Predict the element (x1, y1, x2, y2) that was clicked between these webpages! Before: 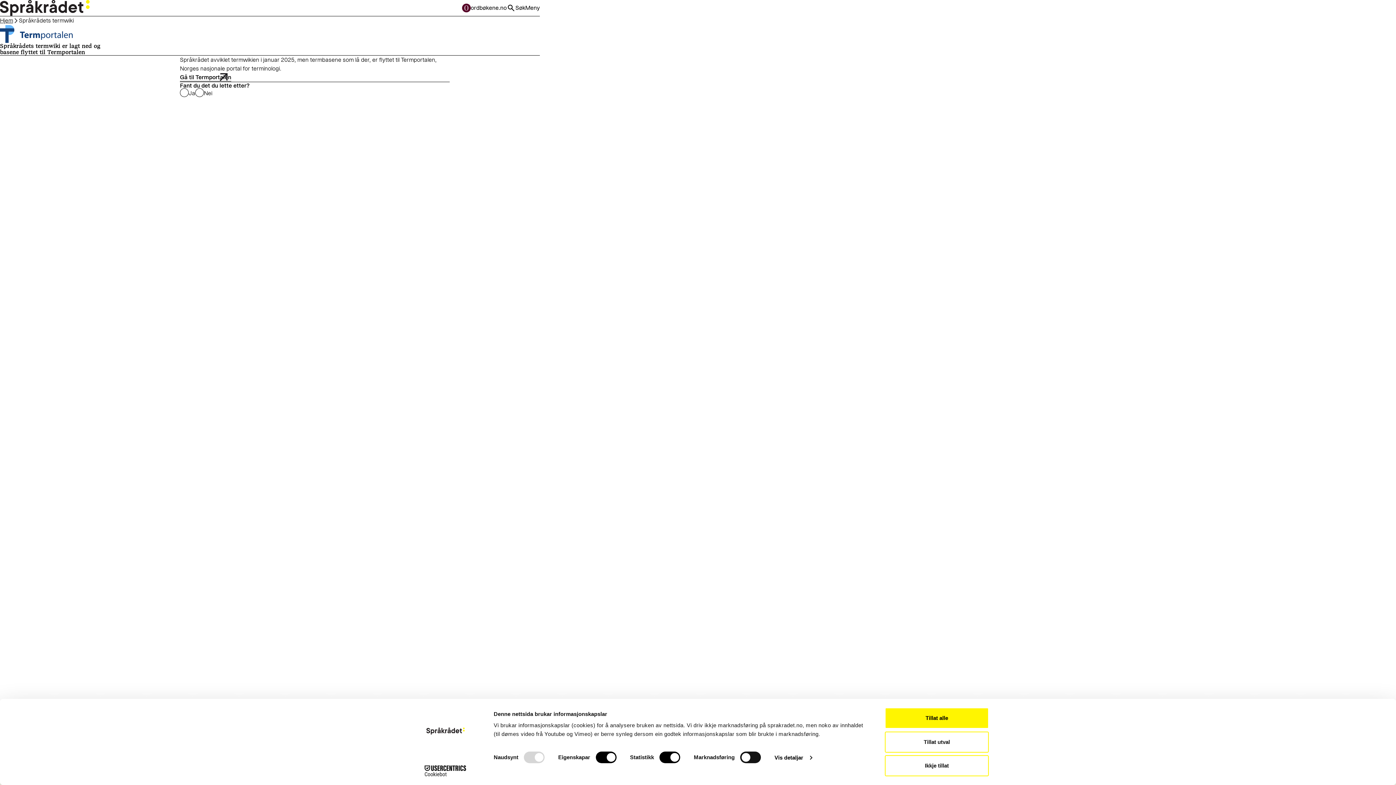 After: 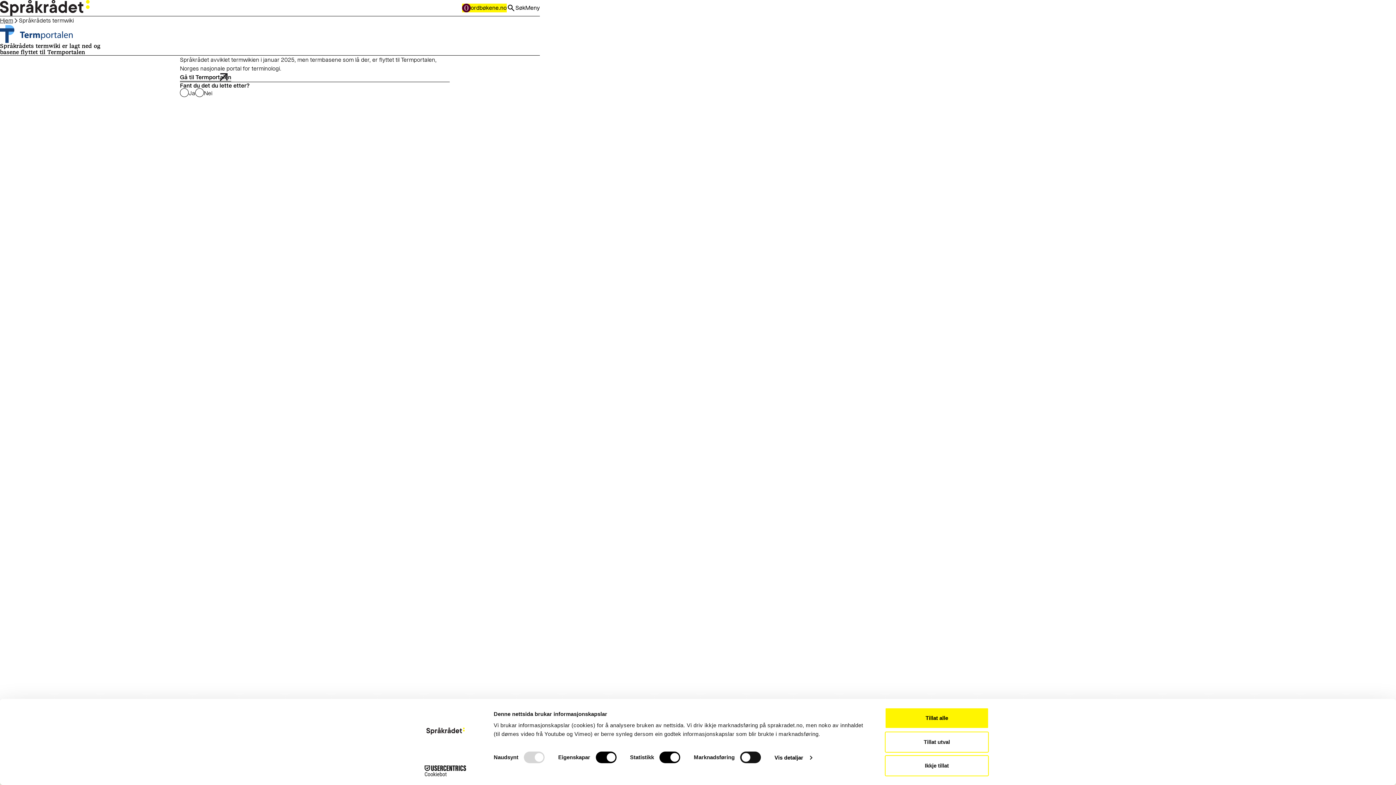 Action: bbox: (462, 3, 506, 12) label: ordbøkene.no